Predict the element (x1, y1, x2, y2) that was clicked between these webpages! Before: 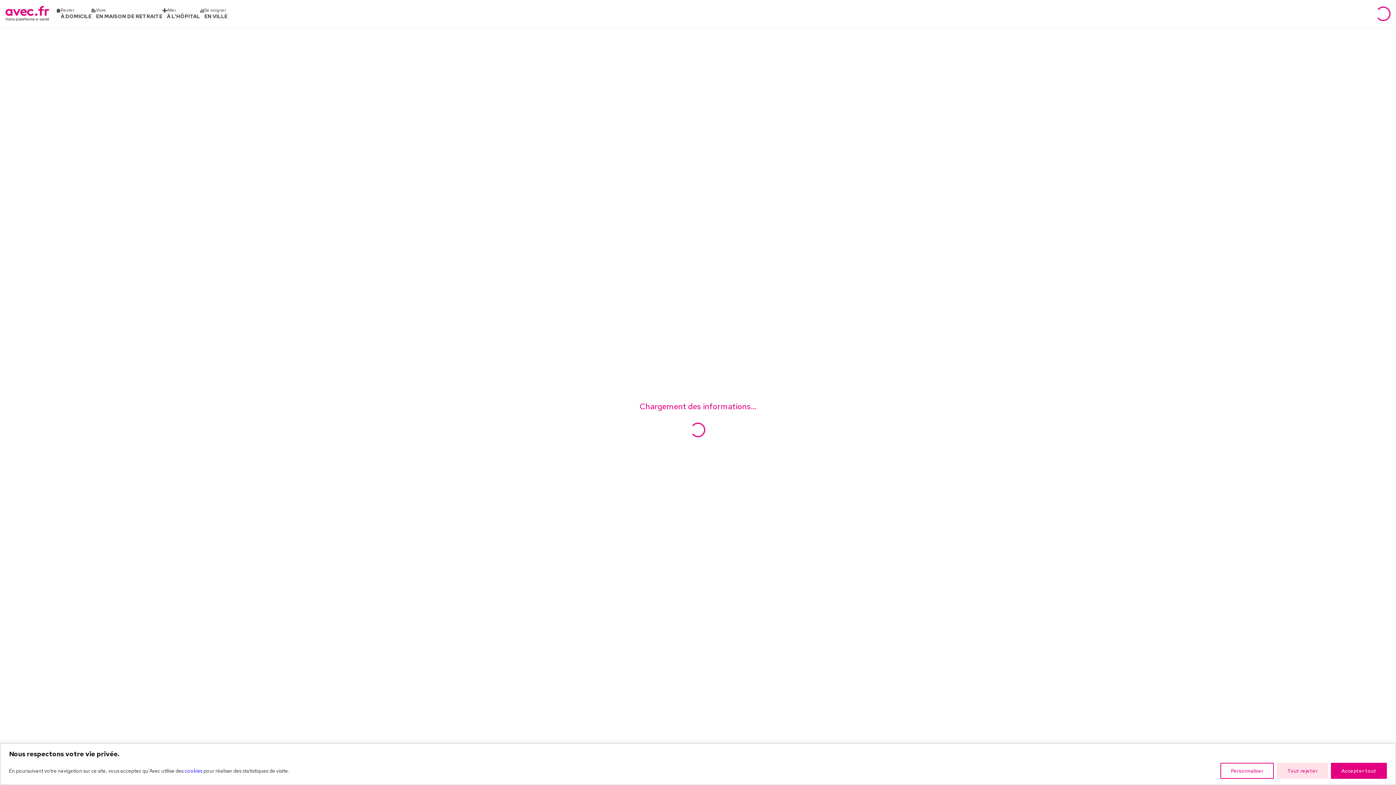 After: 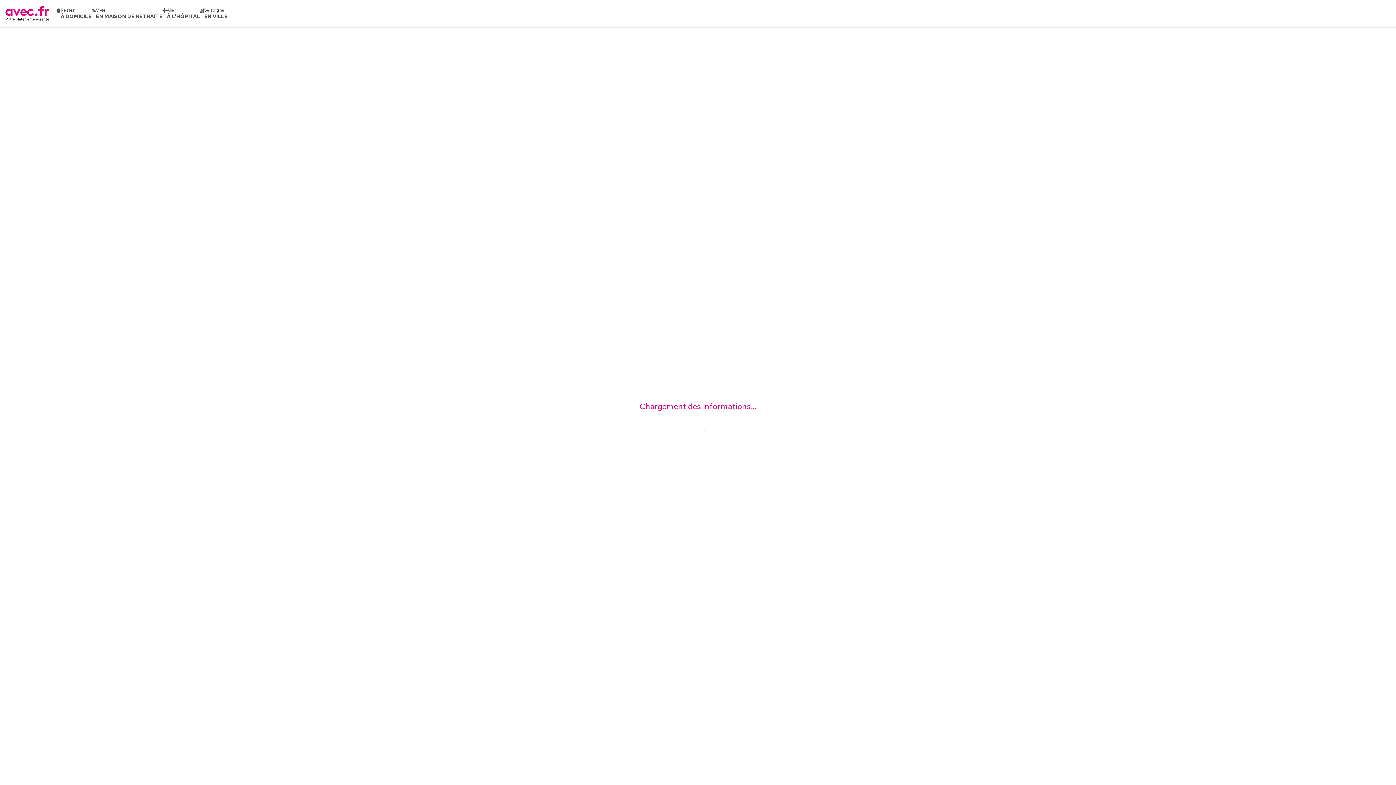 Action: label: Accepter tout bbox: (1331, 763, 1387, 779)